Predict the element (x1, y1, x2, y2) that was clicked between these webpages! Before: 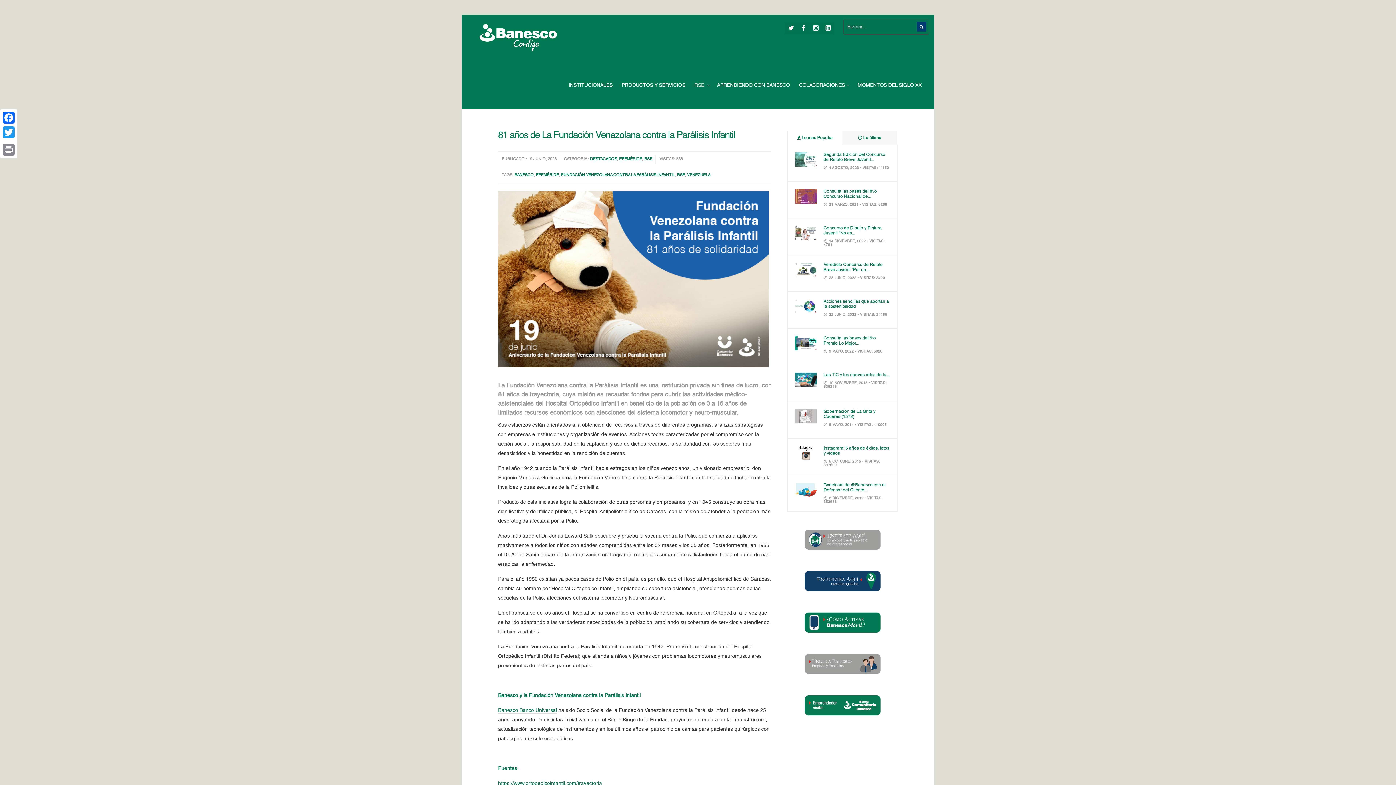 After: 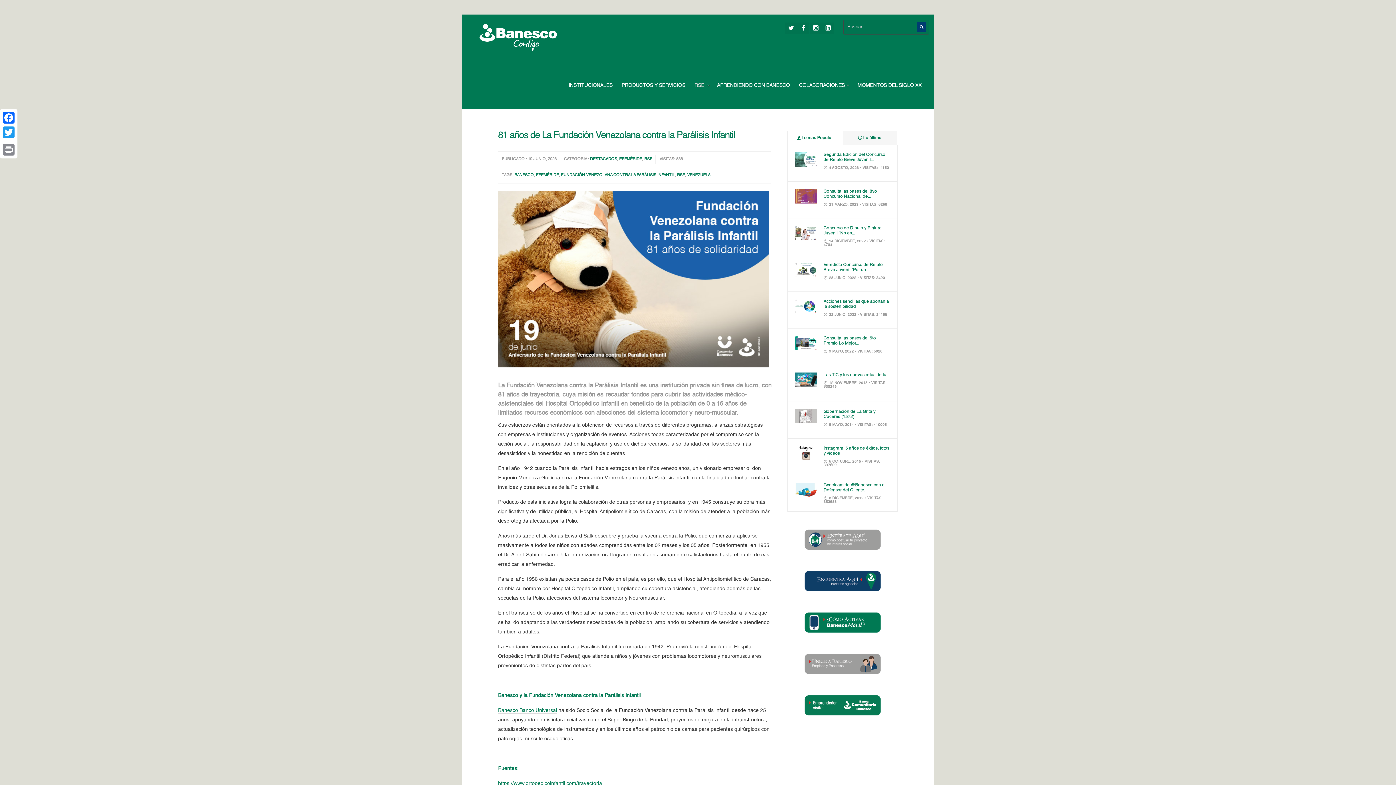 Action: bbox: (1, 139, 16, 142)